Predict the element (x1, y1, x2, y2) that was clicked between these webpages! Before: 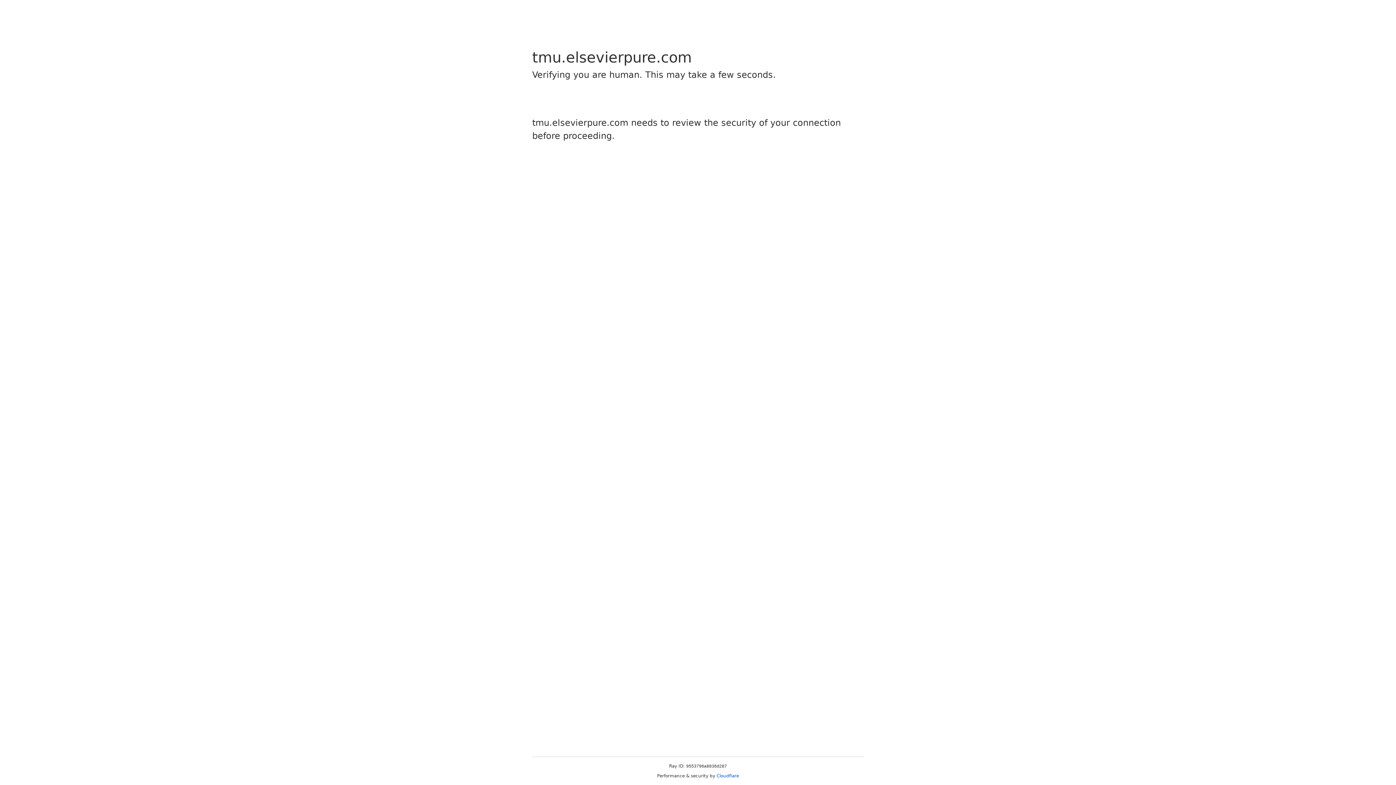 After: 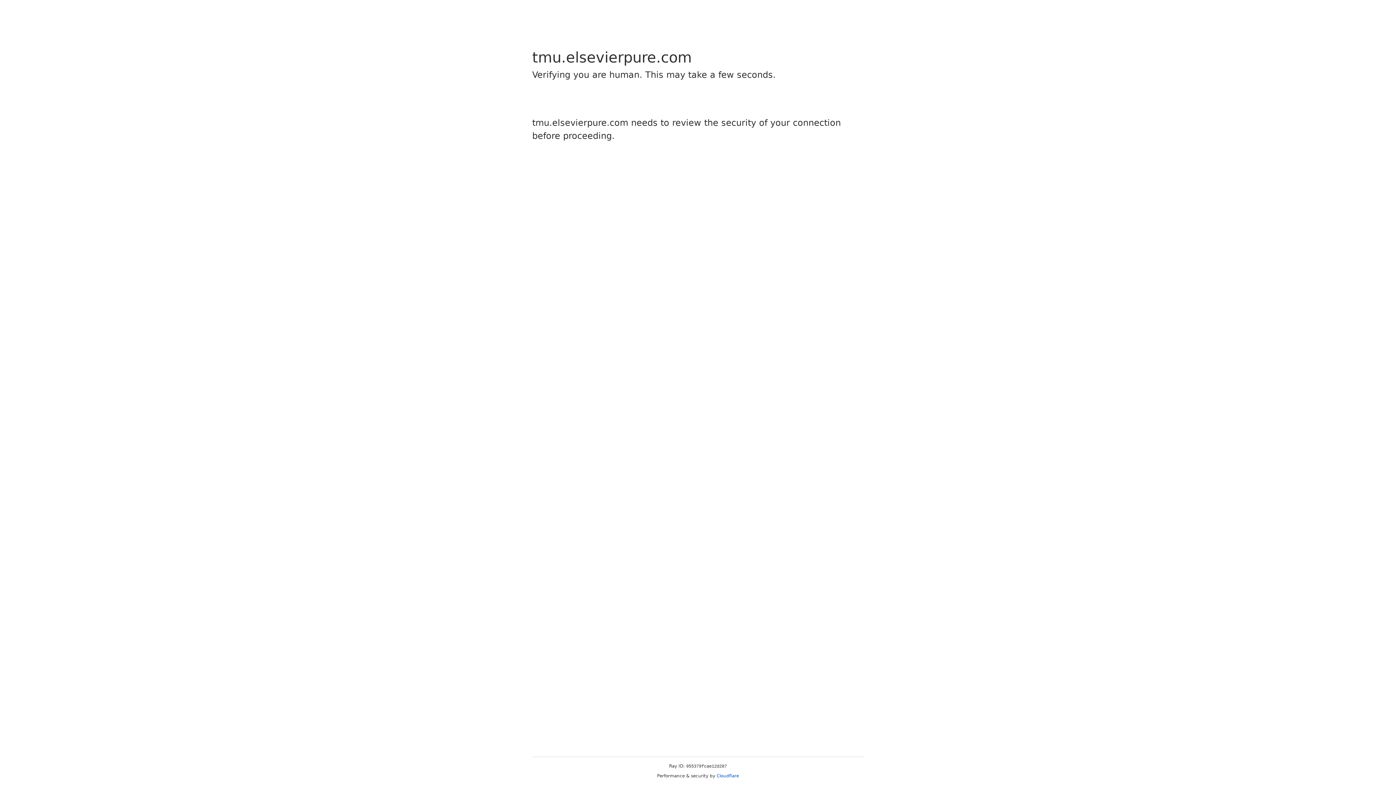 Action: bbox: (716, 773, 739, 778) label: Cloudflare